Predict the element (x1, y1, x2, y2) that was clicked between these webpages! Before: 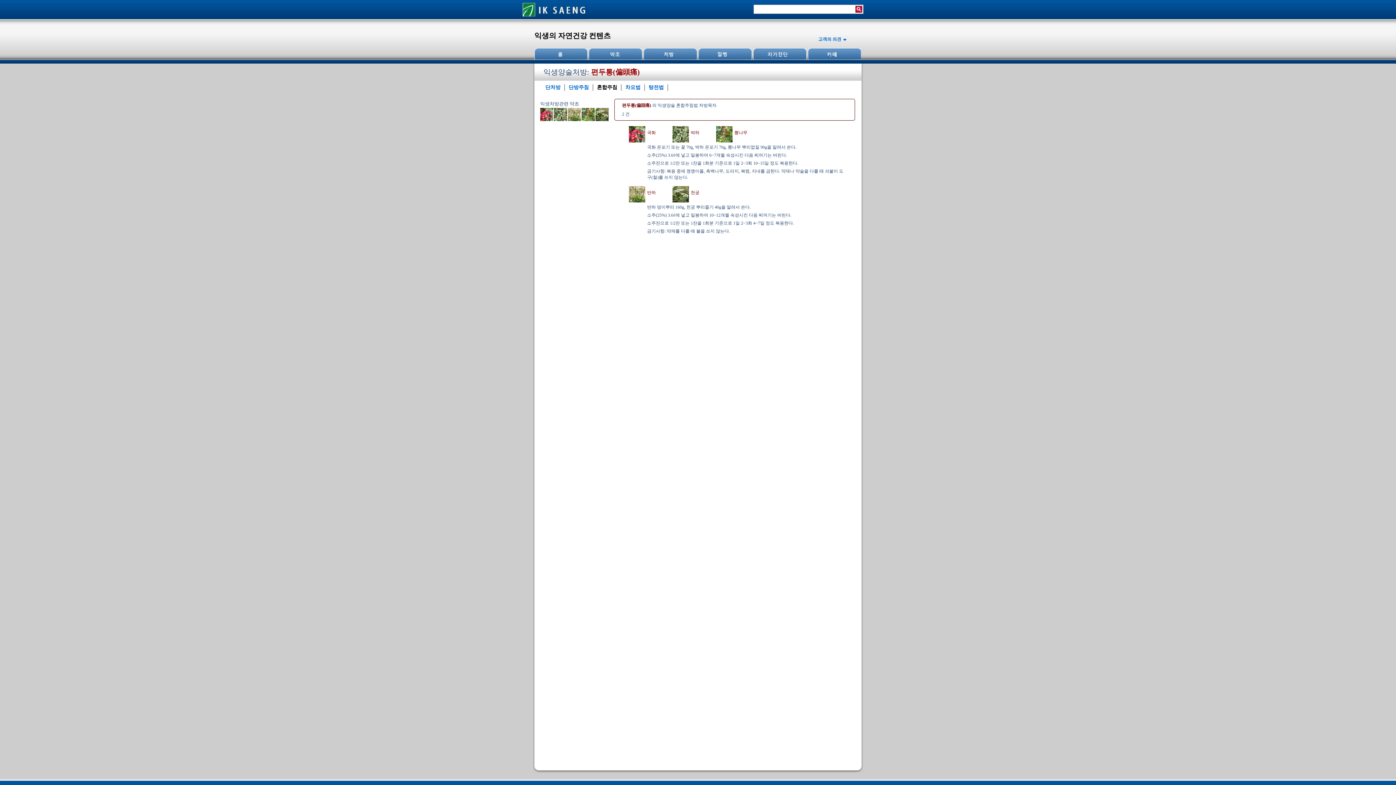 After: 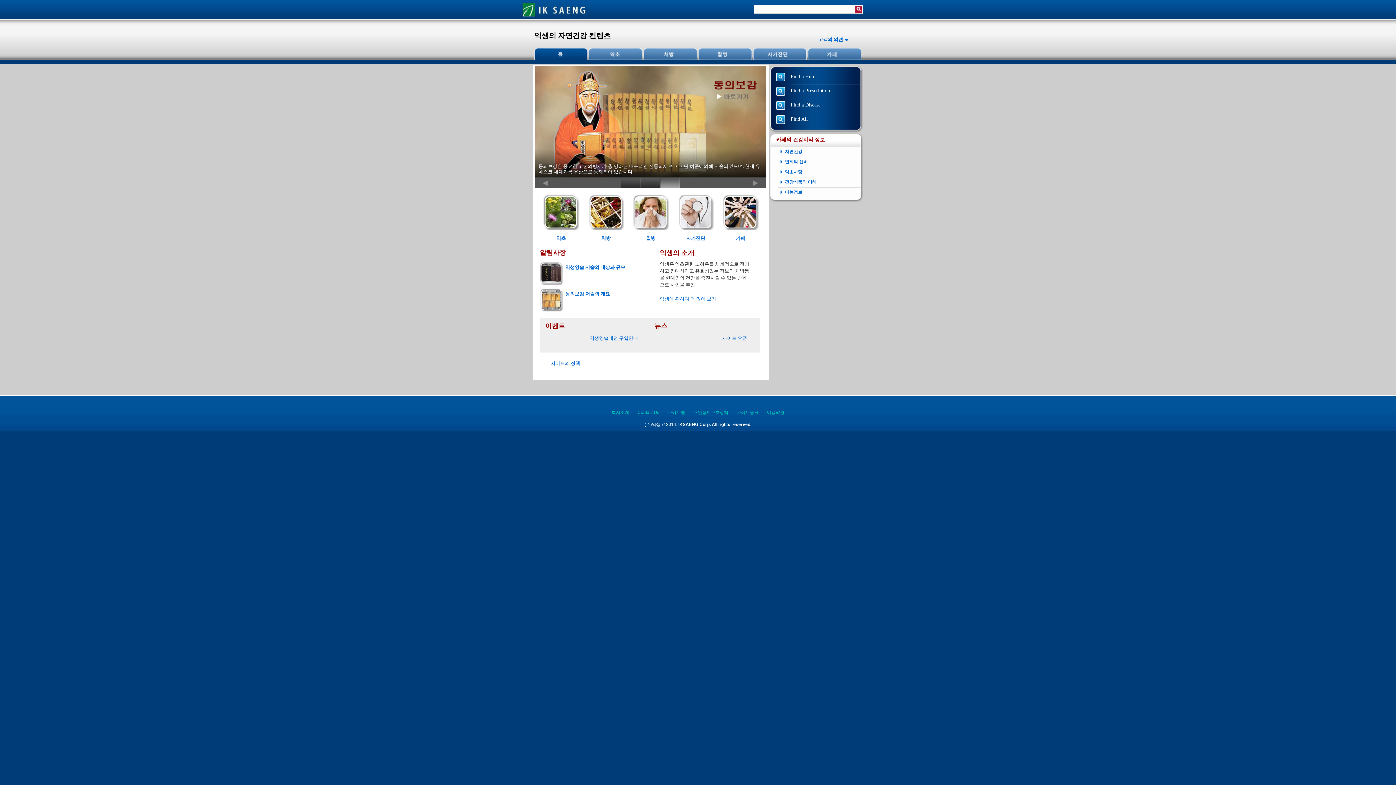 Action: bbox: (521, 15, 587, 20)